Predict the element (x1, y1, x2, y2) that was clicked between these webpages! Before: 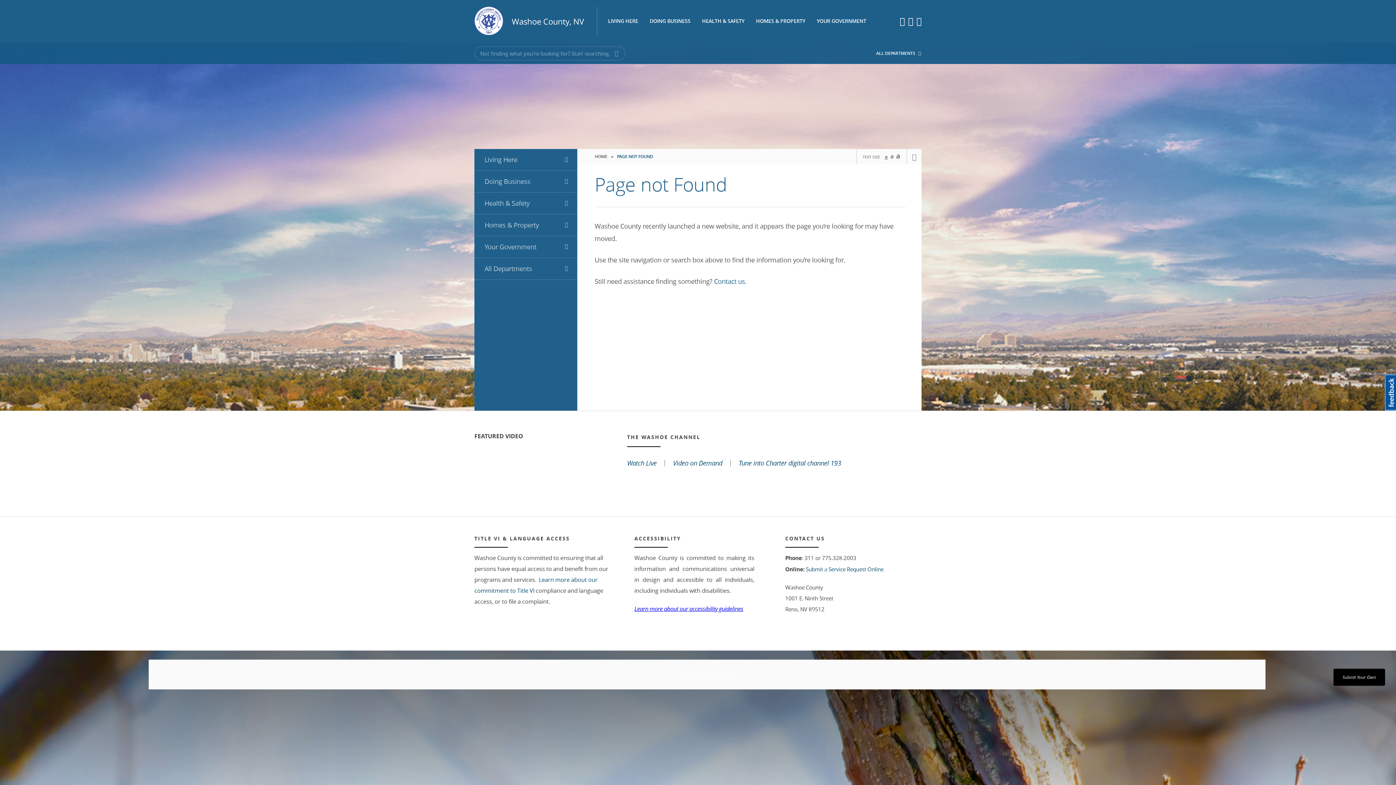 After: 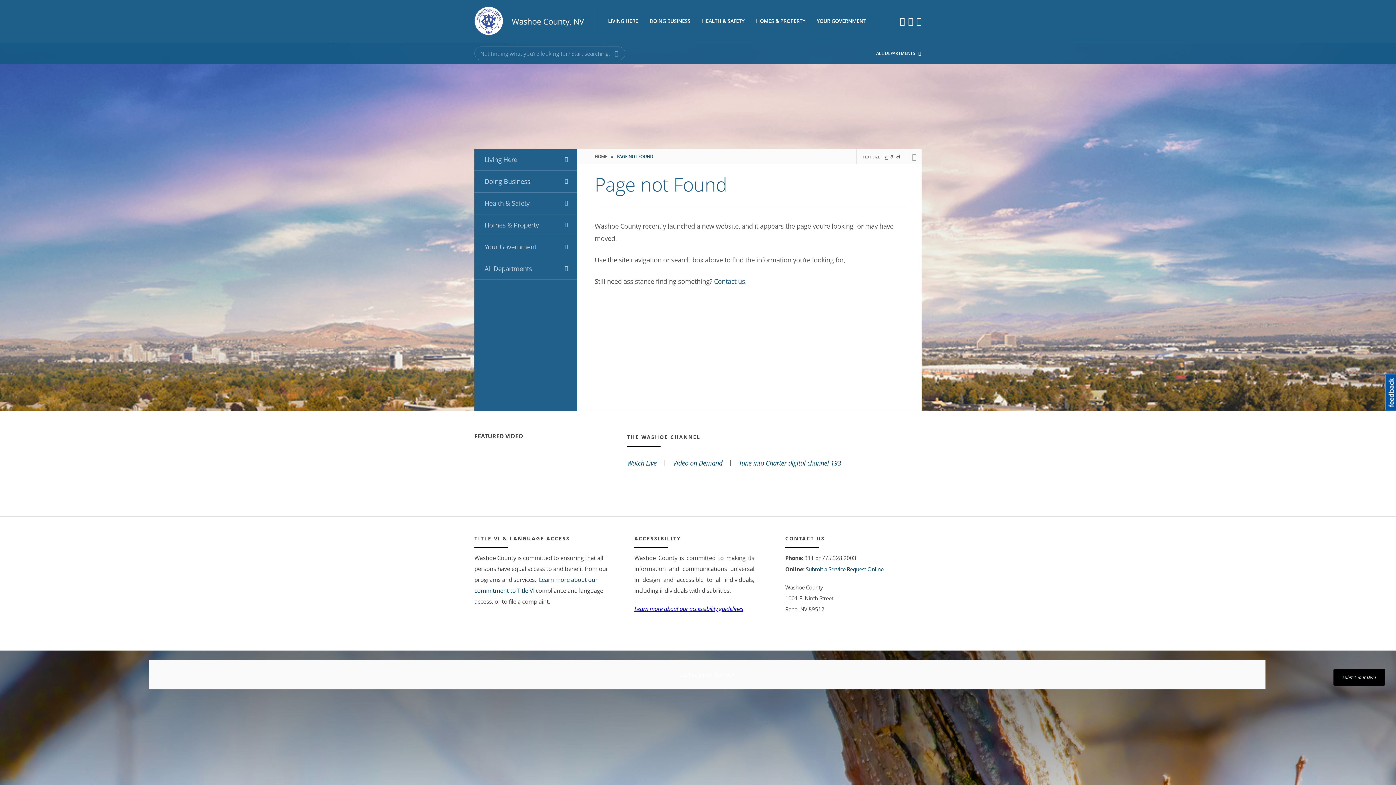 Action: bbox: (885, 154, 887, 159) label: a